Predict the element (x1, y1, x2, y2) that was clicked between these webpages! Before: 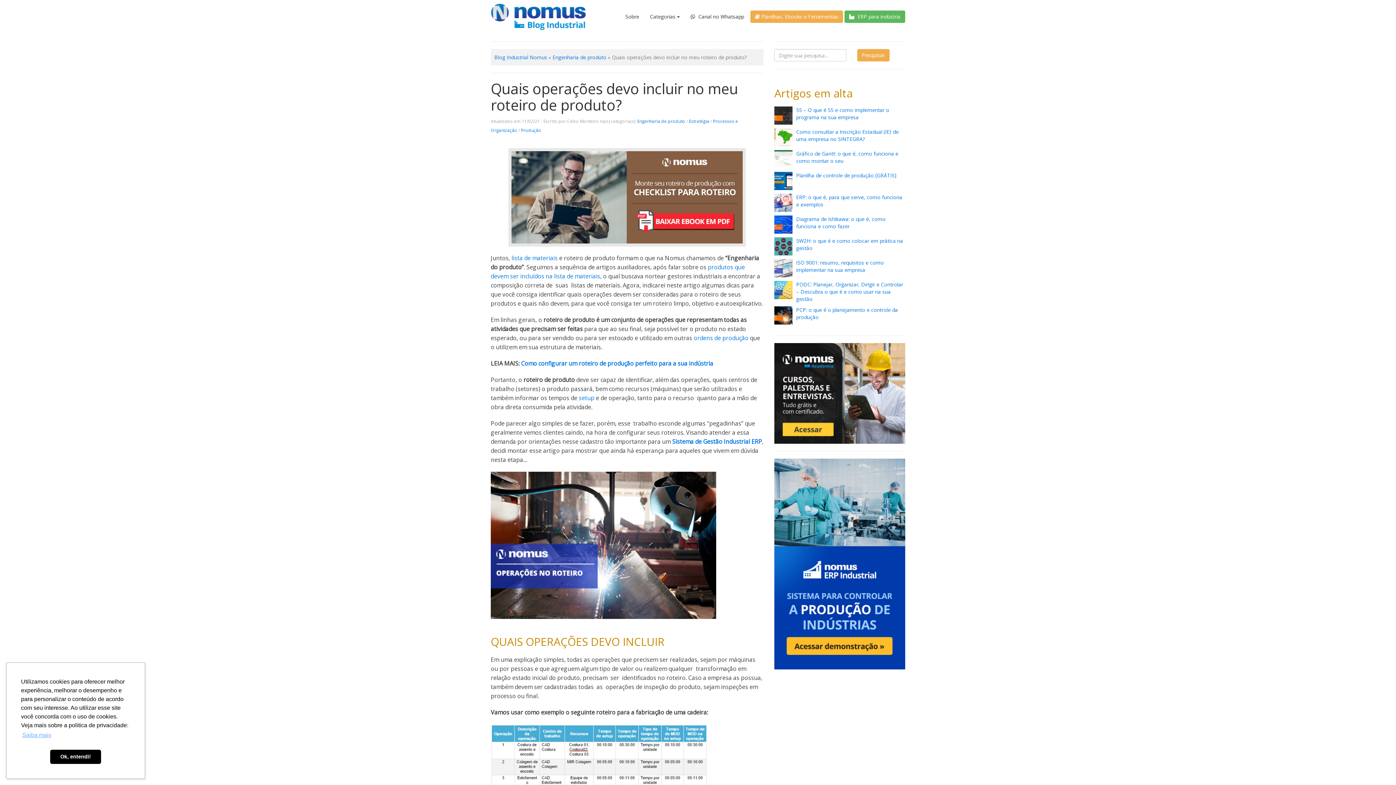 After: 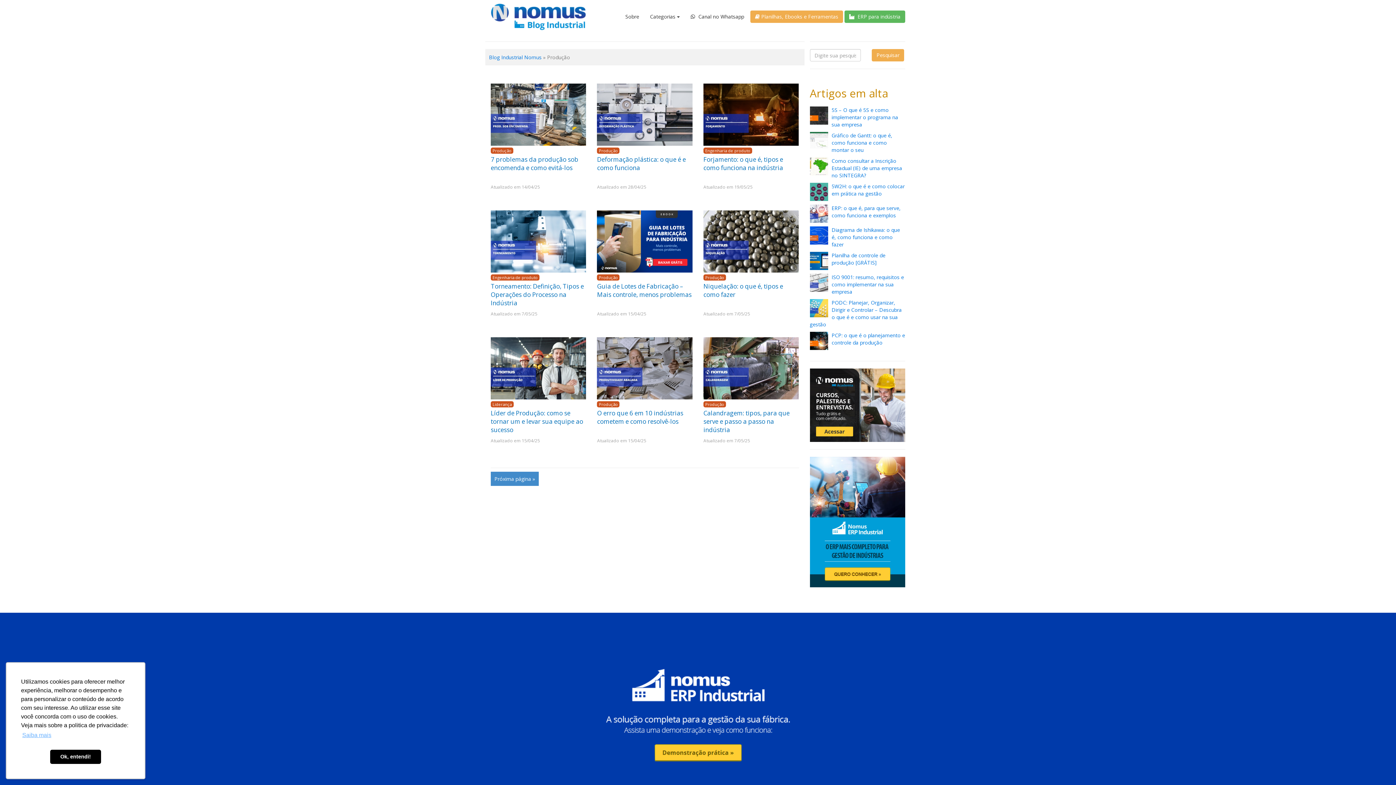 Action: label: Produção bbox: (490, 127, 510, 132)